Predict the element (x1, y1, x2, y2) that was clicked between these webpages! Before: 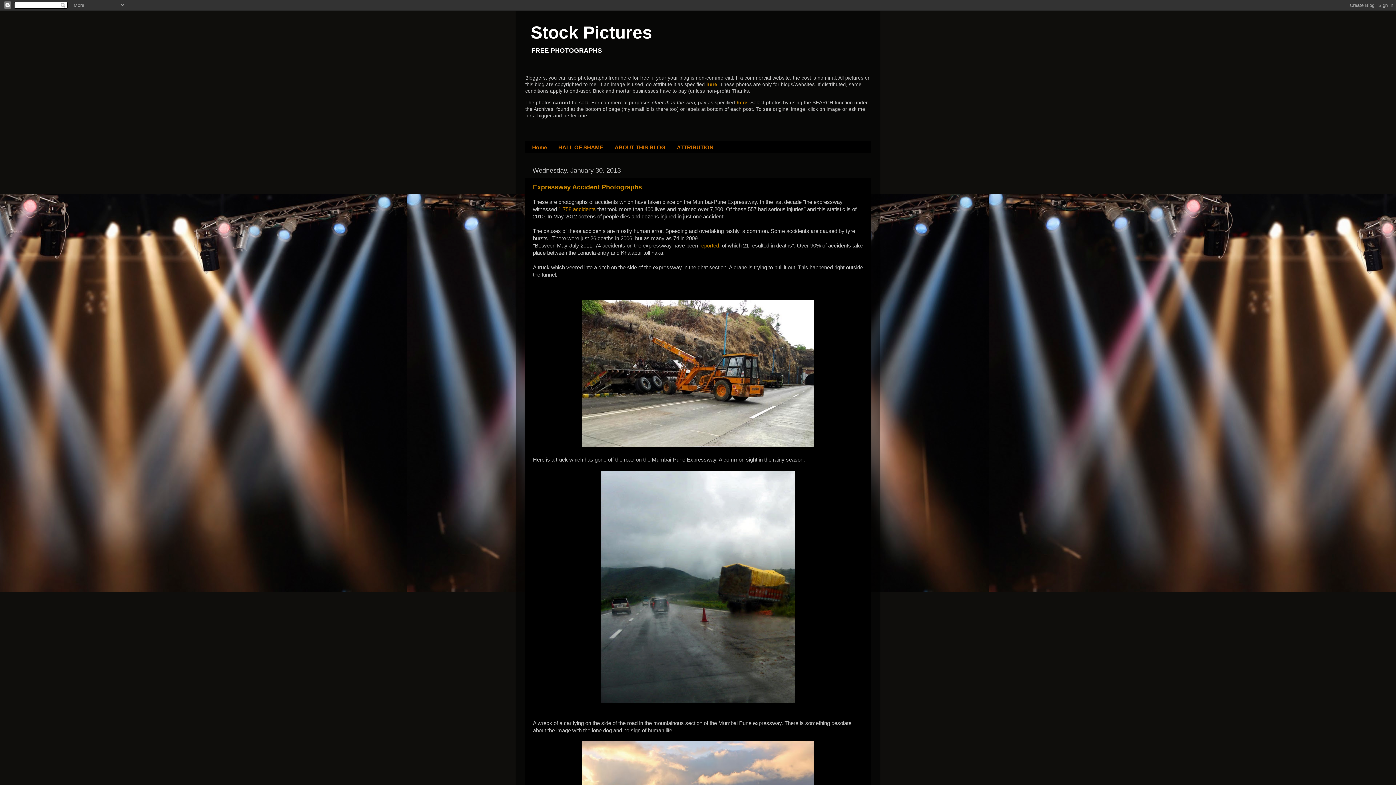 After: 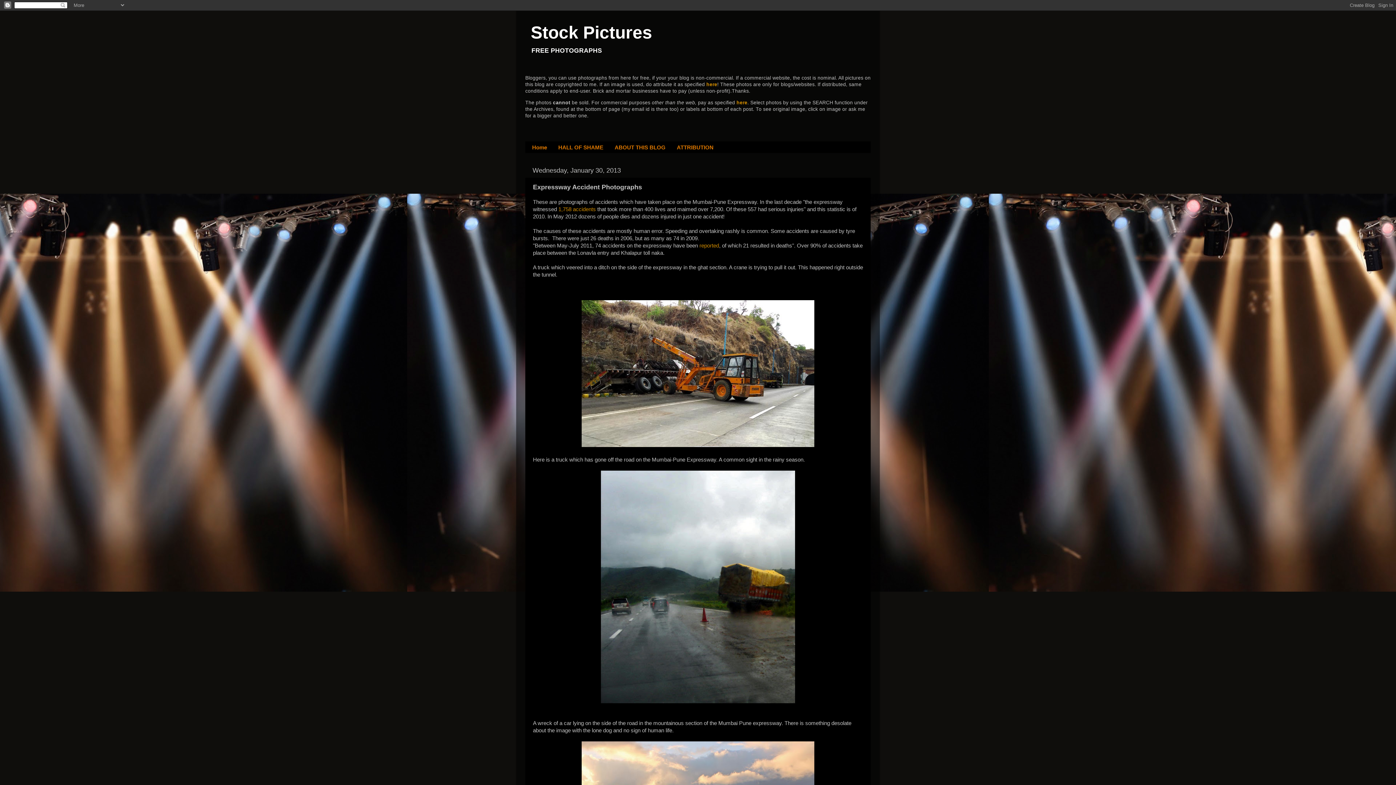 Action: label: Expressway Accident Photographs bbox: (533, 183, 642, 190)